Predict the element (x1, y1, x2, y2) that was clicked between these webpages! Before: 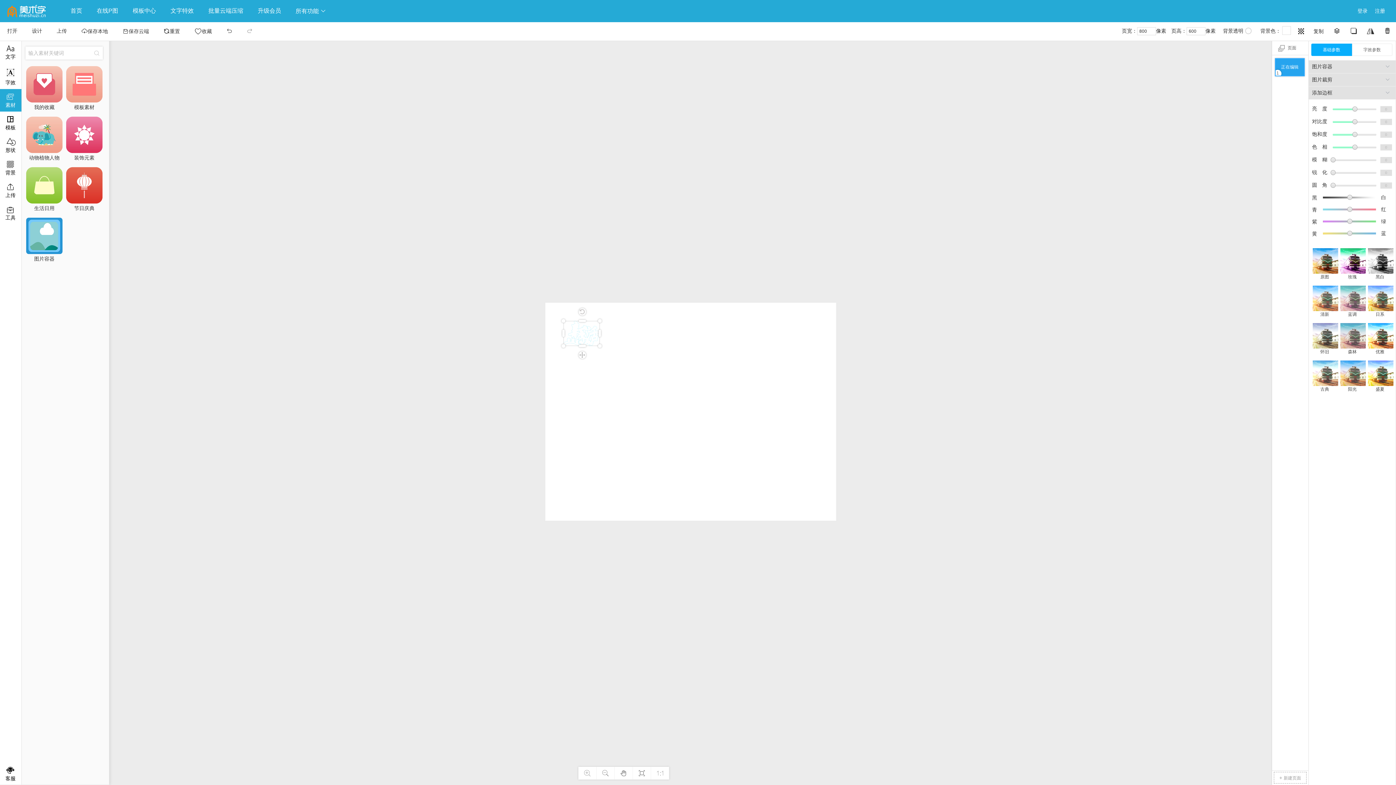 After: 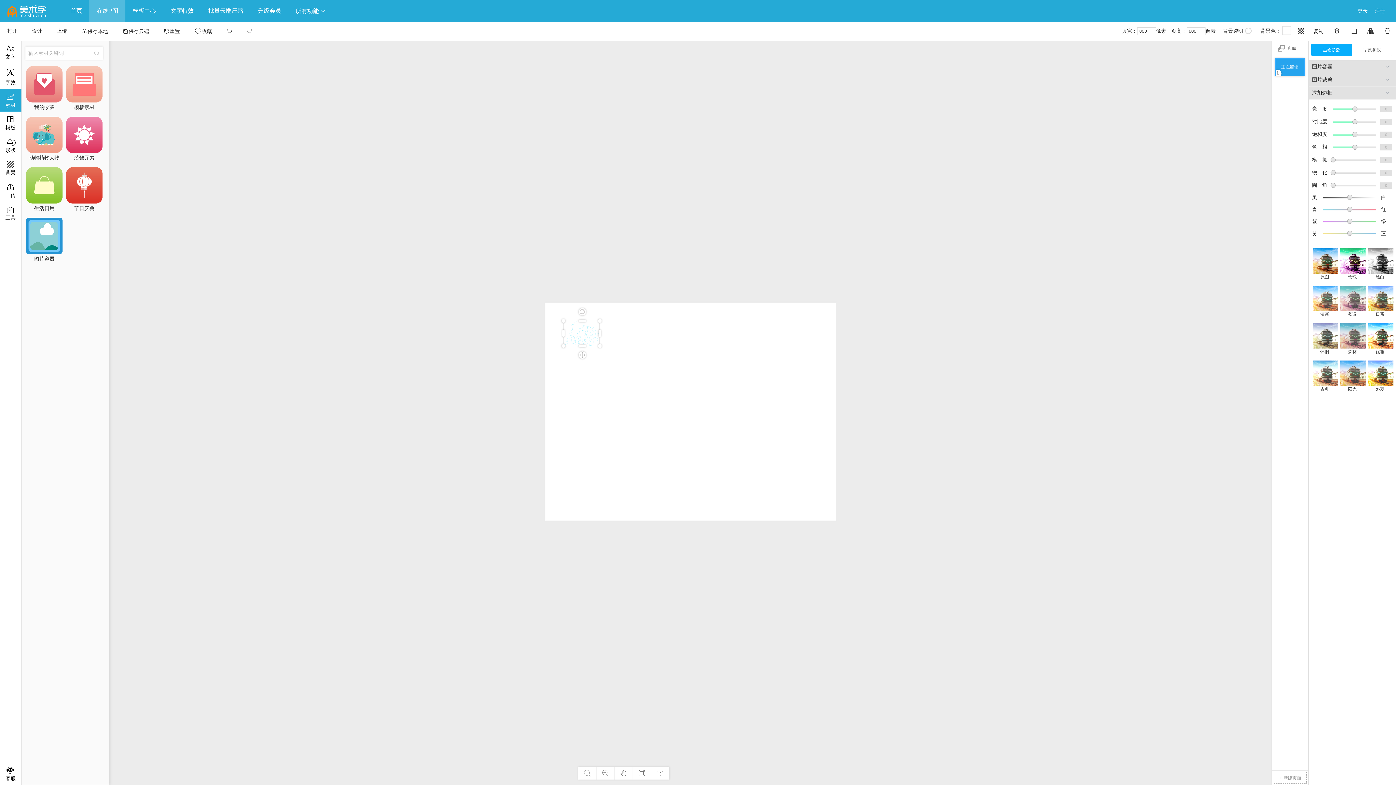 Action: bbox: (89, 0, 125, 21) label: 在线P图